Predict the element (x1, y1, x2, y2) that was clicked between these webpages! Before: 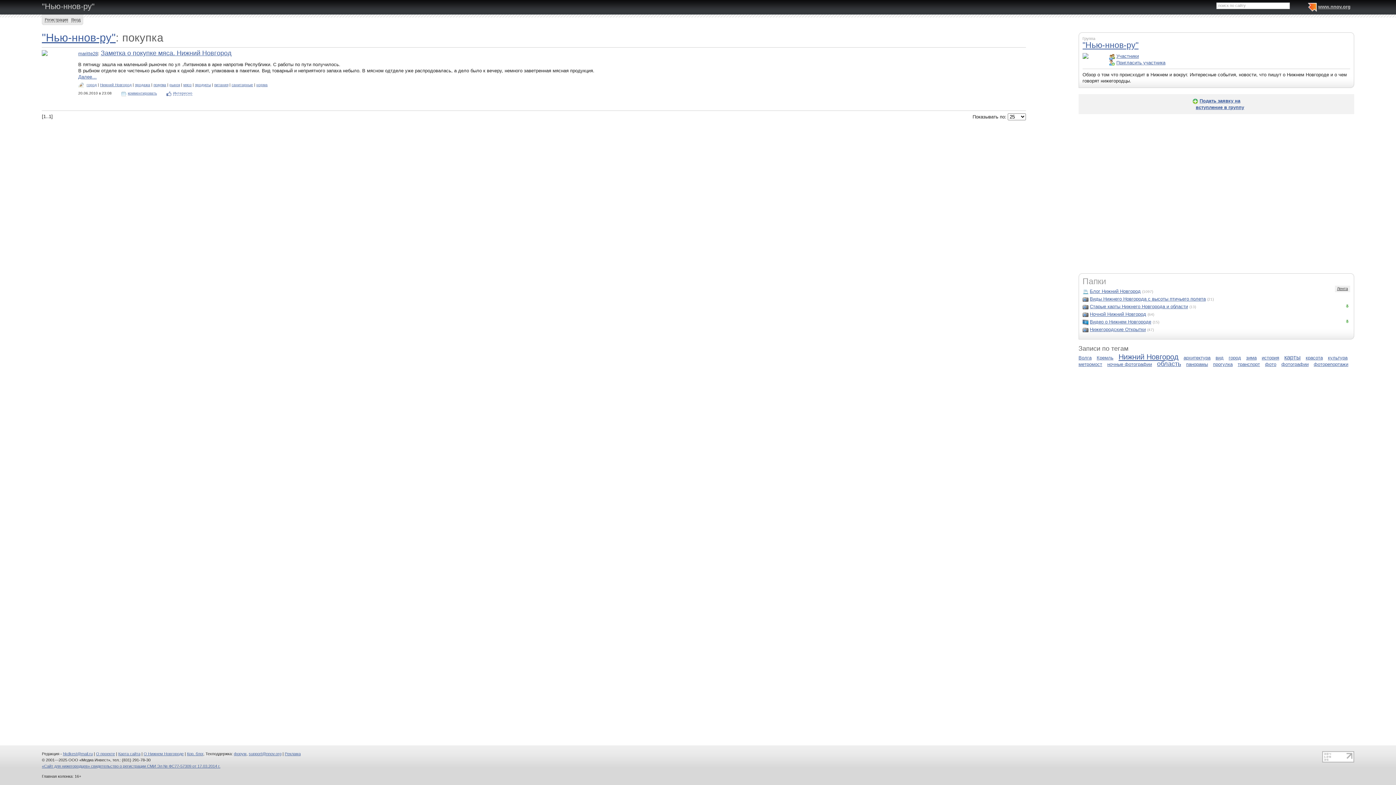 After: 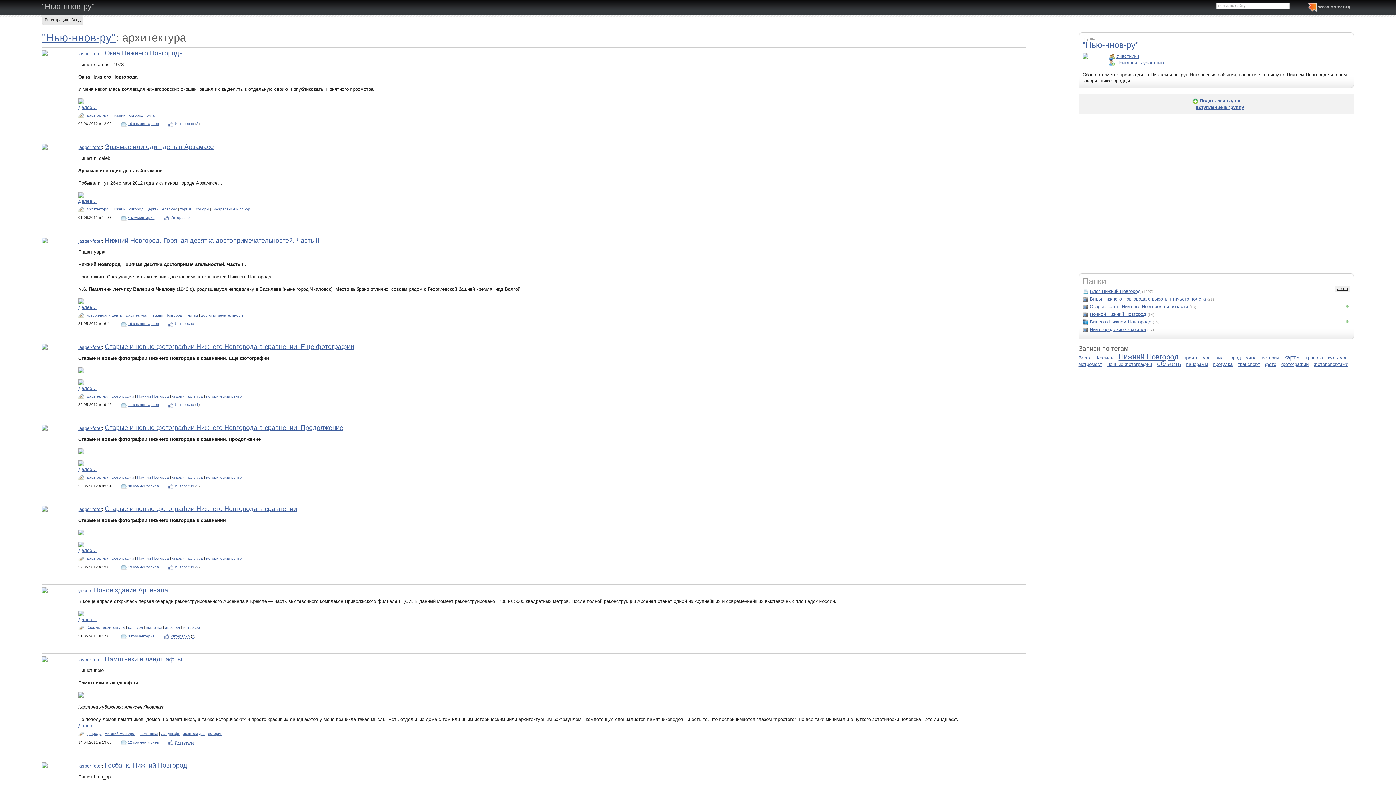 Action: label: архитектура bbox: (1183, 355, 1214, 360)